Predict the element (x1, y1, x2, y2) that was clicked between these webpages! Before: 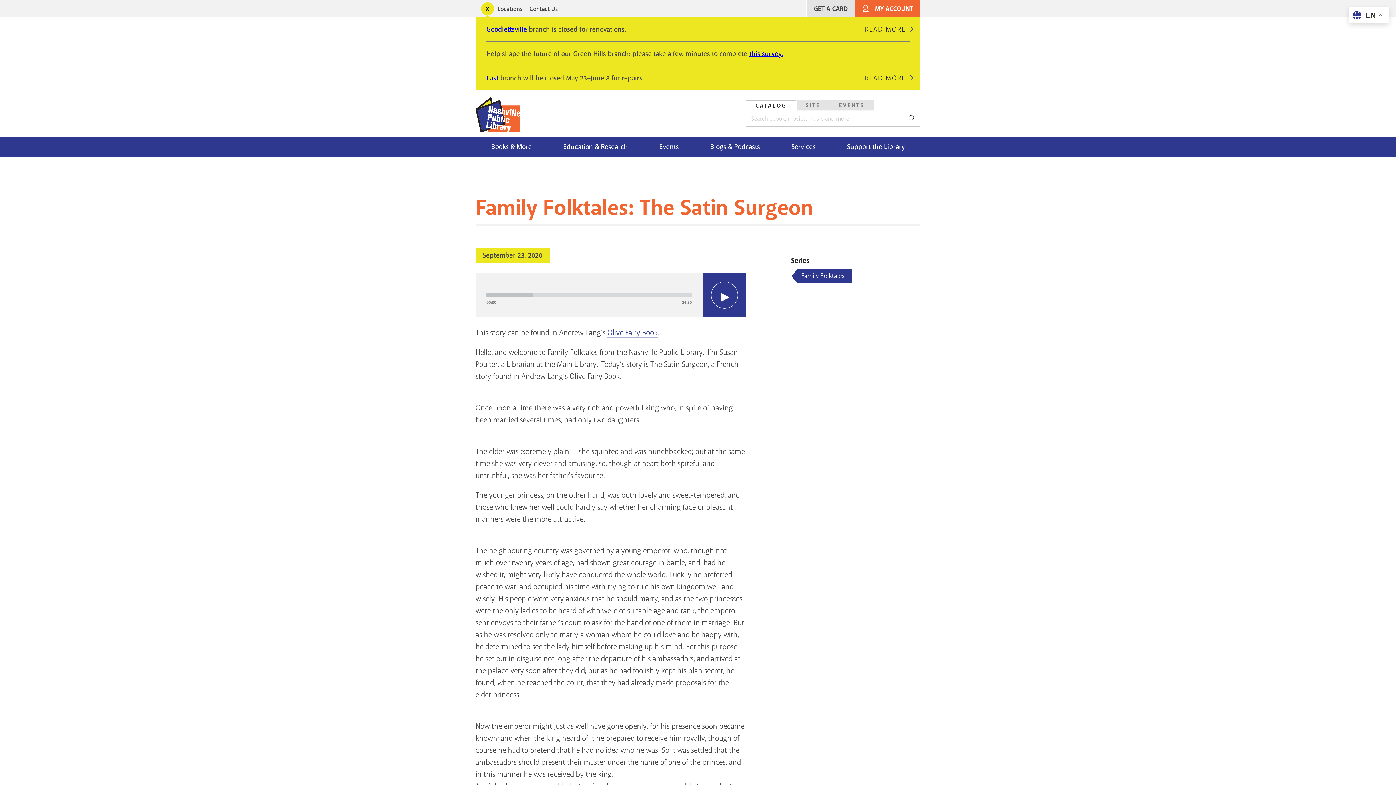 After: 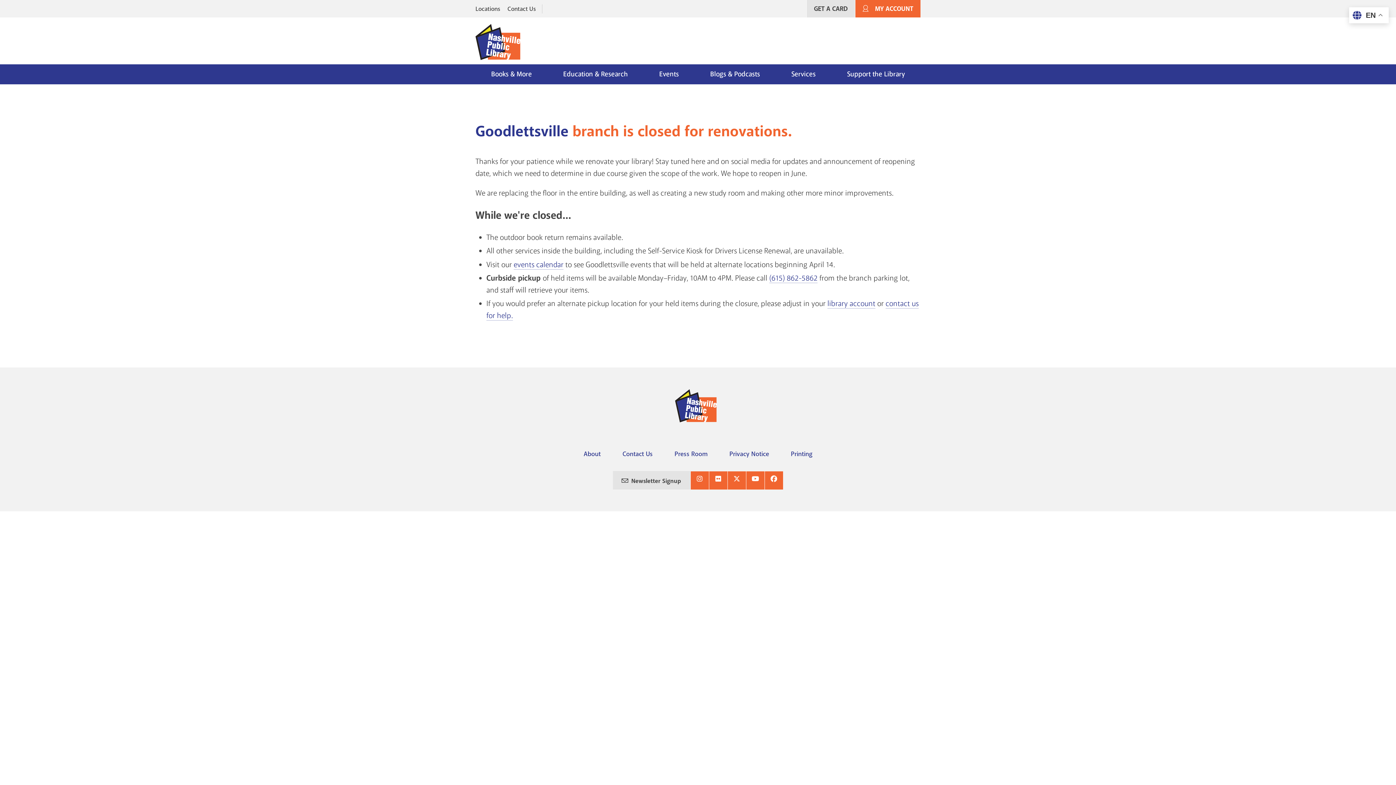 Action: label: READ MORE bbox: (865, 25, 909, 33)